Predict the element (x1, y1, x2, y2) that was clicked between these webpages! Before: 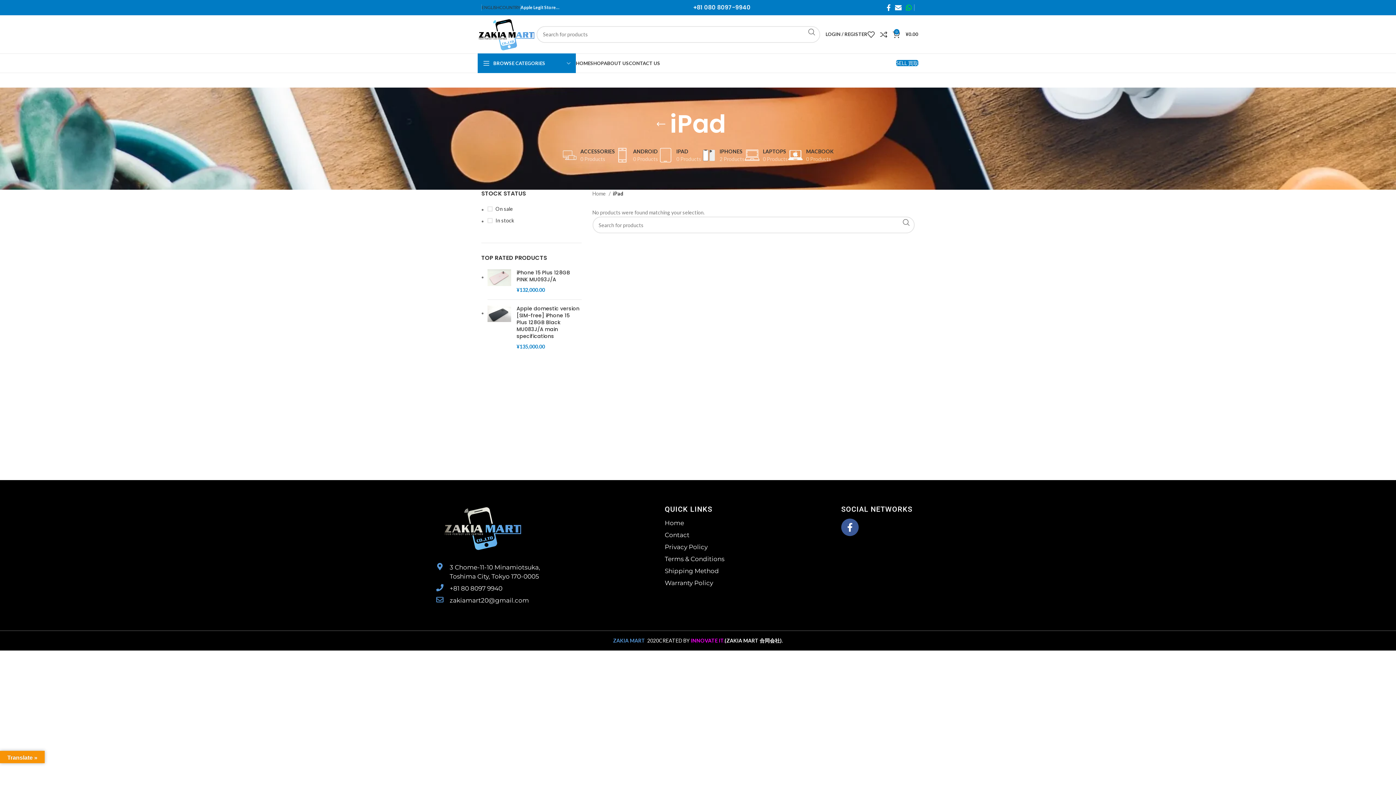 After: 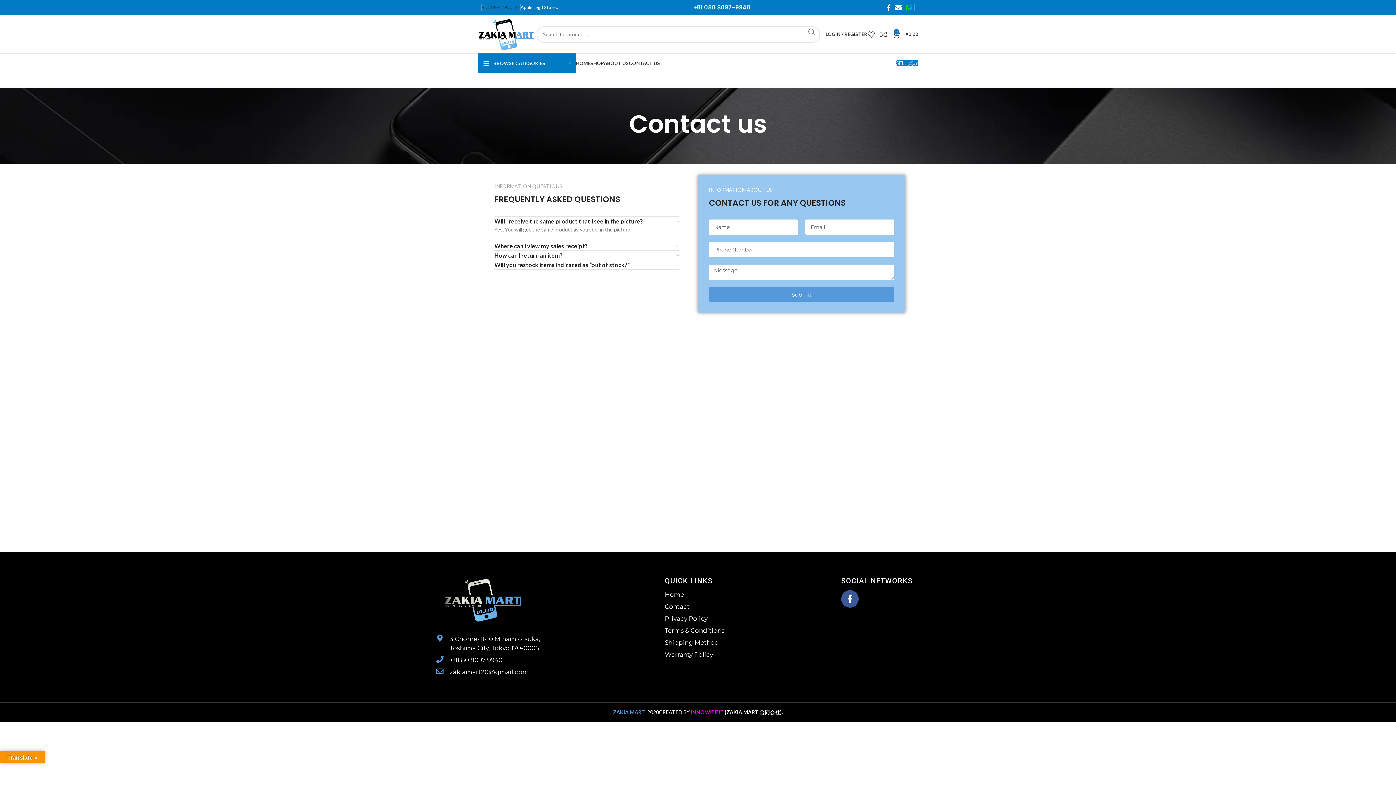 Action: bbox: (664, 530, 819, 540) label: Contact